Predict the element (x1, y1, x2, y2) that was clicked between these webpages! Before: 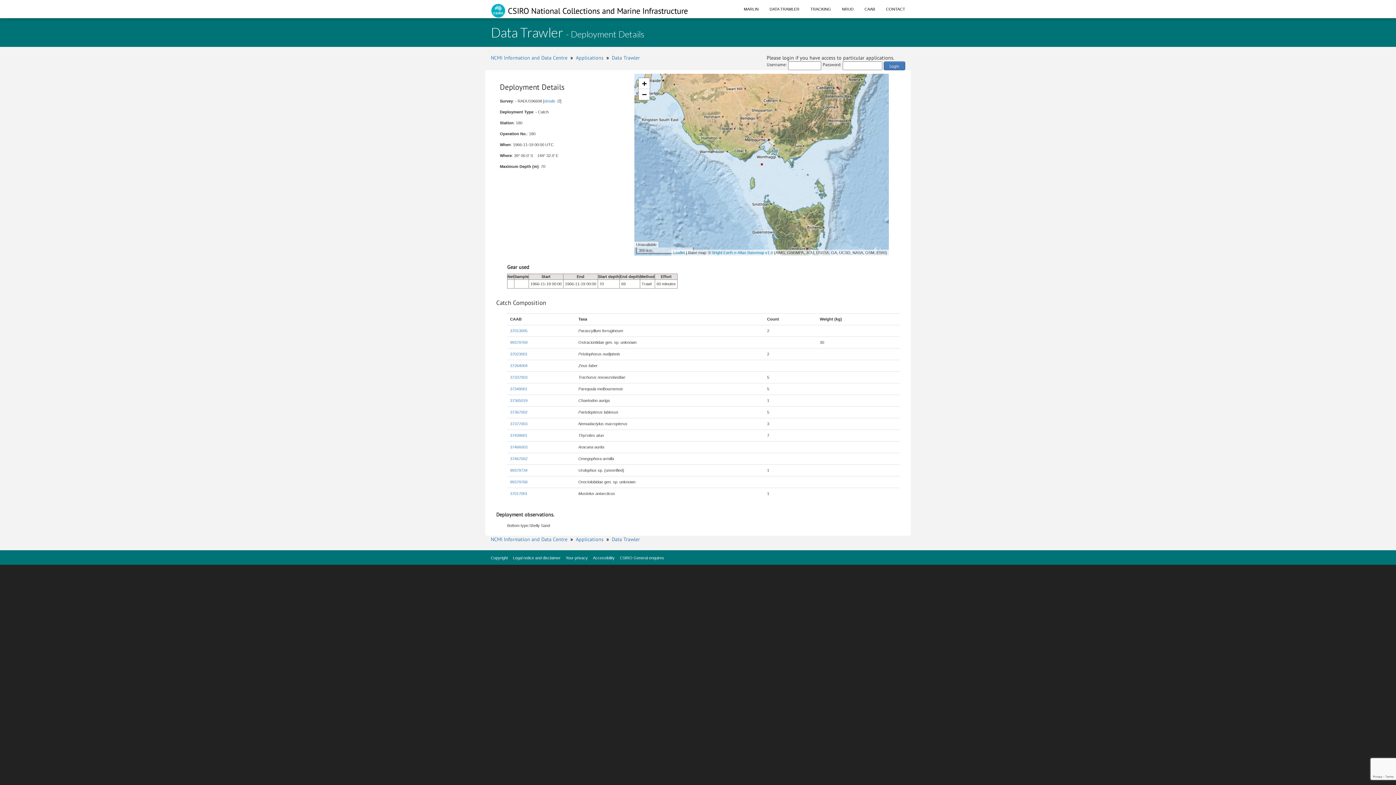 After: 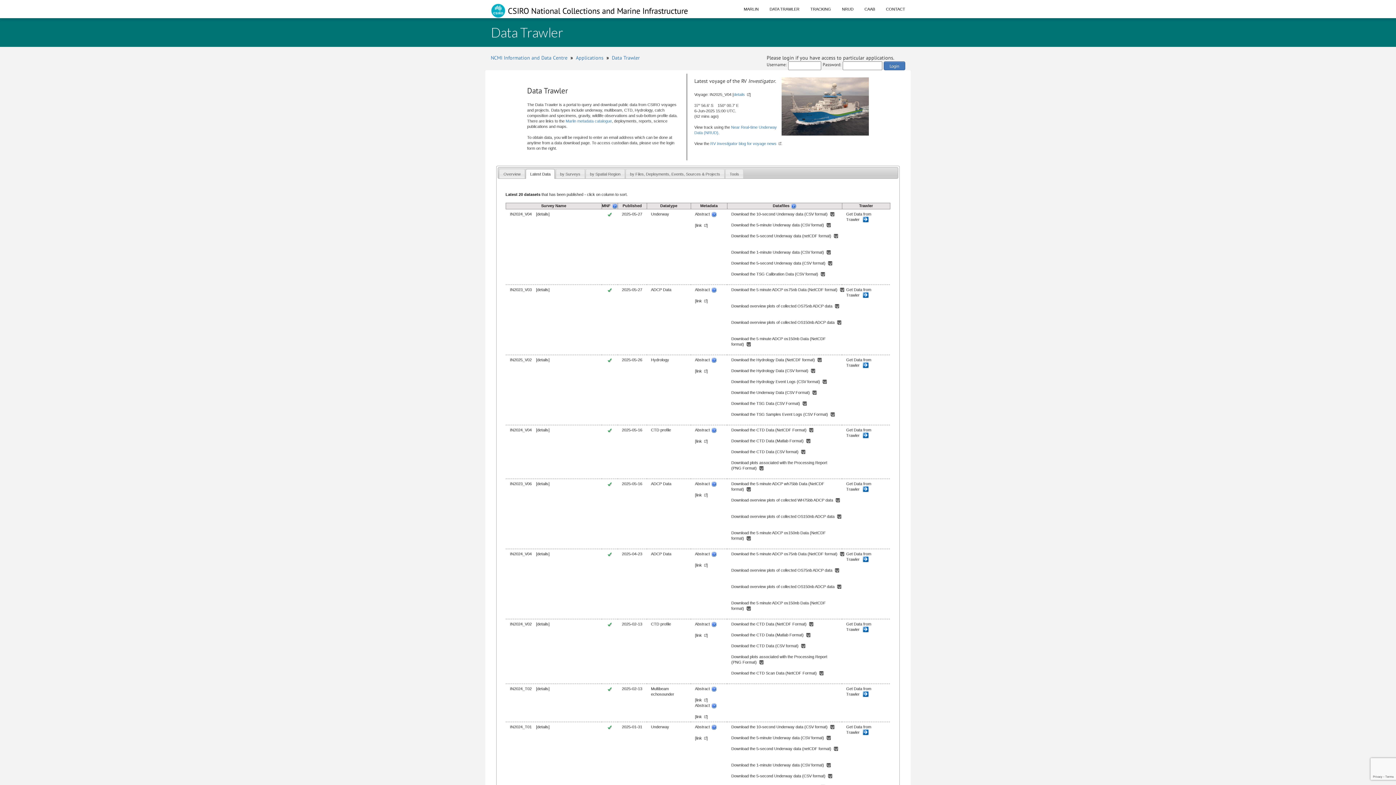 Action: bbox: (612, 54, 640, 61) label: Data Trawler